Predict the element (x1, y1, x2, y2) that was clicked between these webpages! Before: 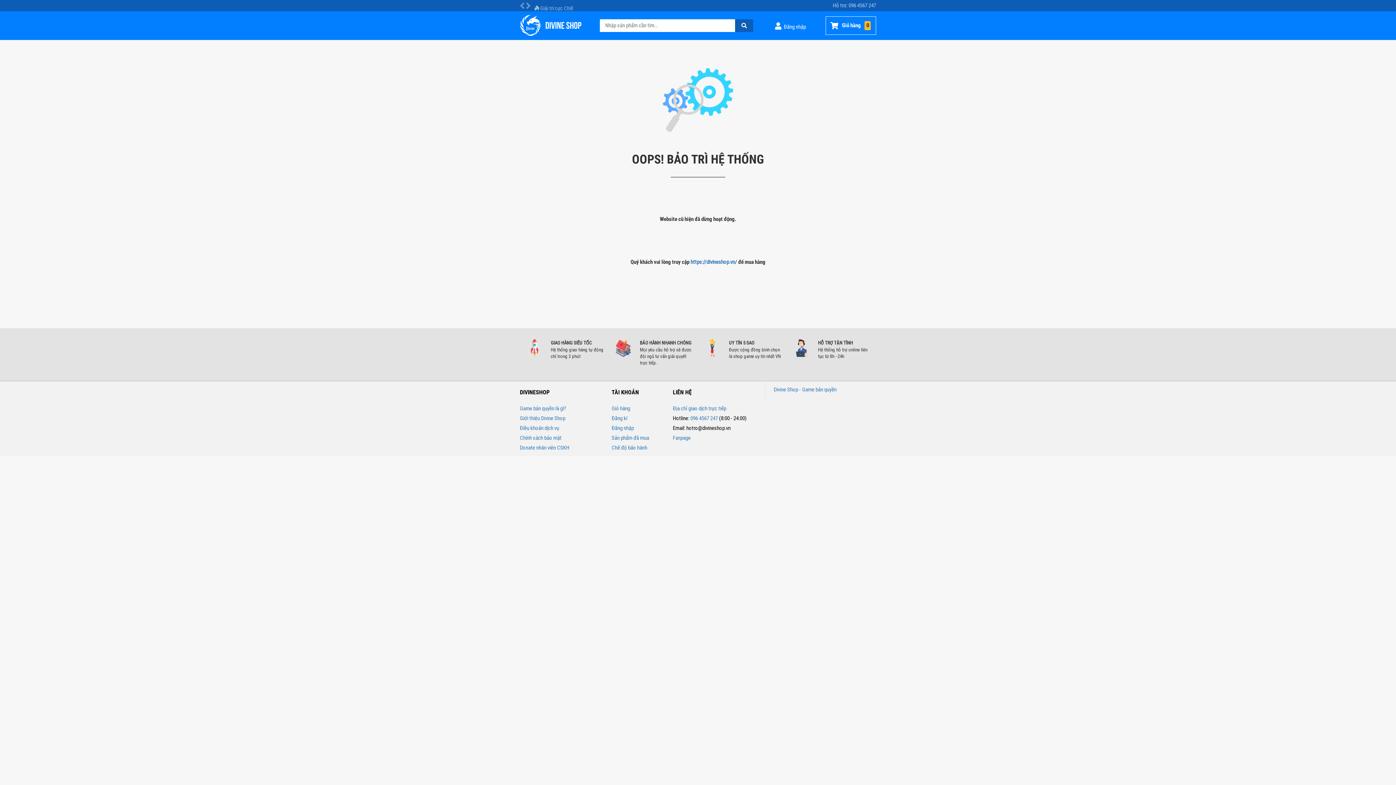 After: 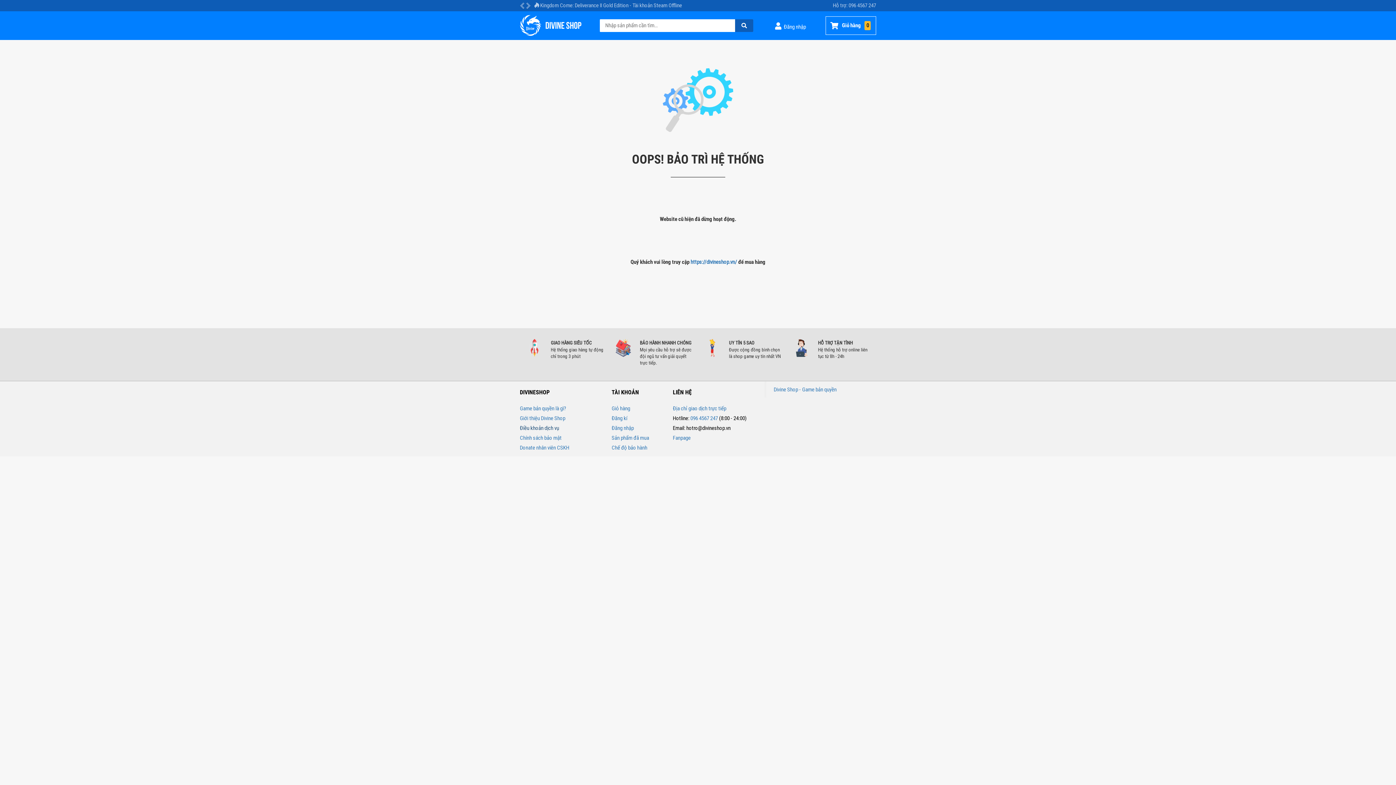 Action: label: Điều khoản dịch vụ bbox: (520, 425, 559, 431)